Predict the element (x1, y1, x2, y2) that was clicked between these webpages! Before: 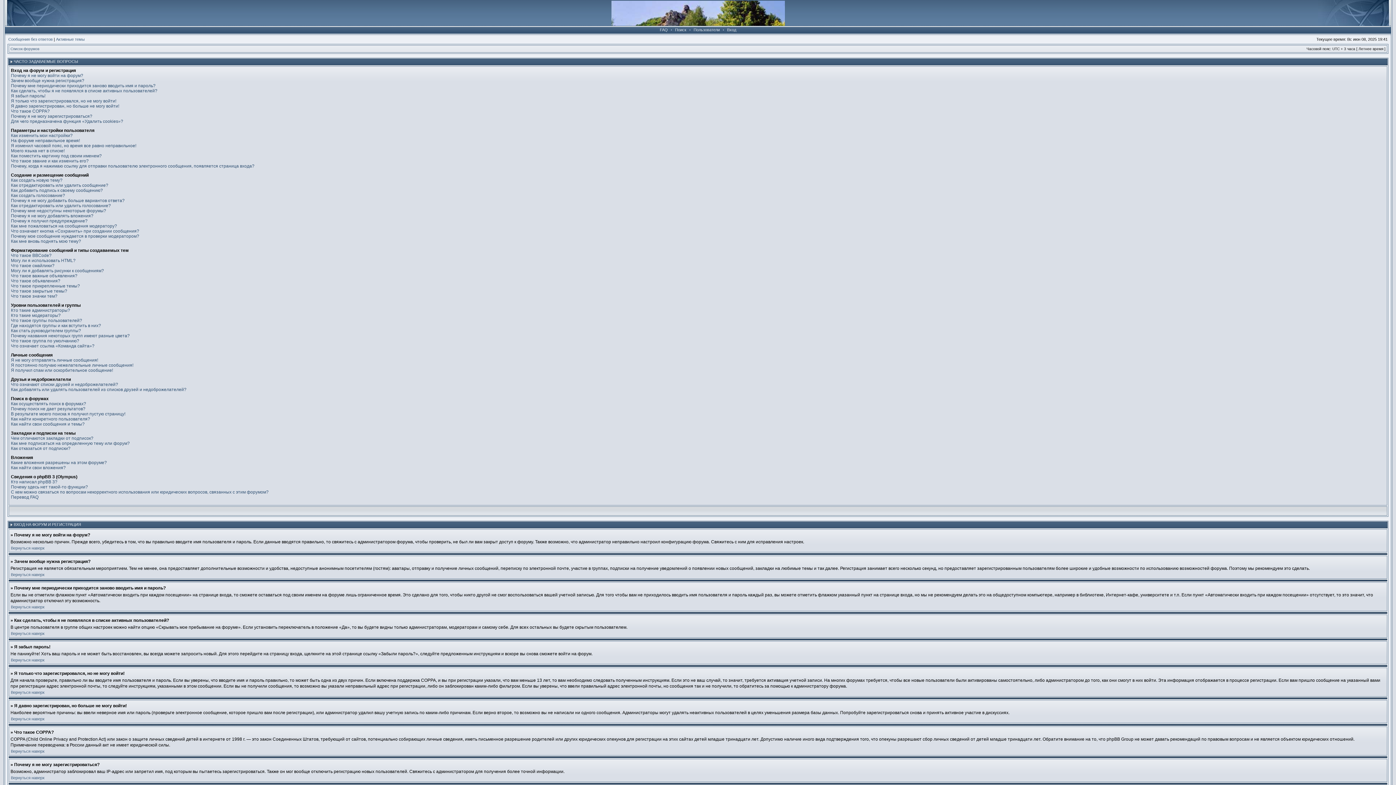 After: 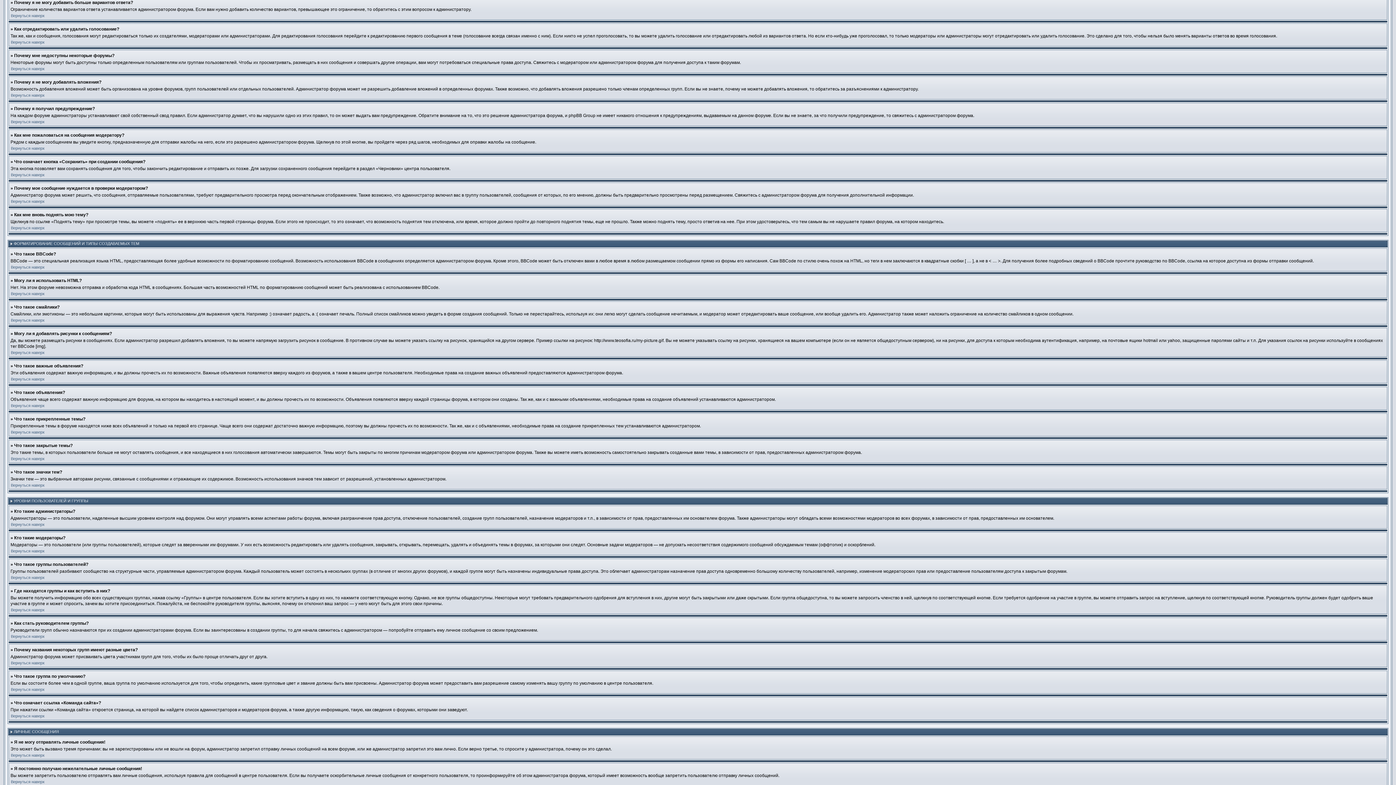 Action: label: Почему я не могу добавить больше вариантов ответа? bbox: (10, 198, 124, 203)